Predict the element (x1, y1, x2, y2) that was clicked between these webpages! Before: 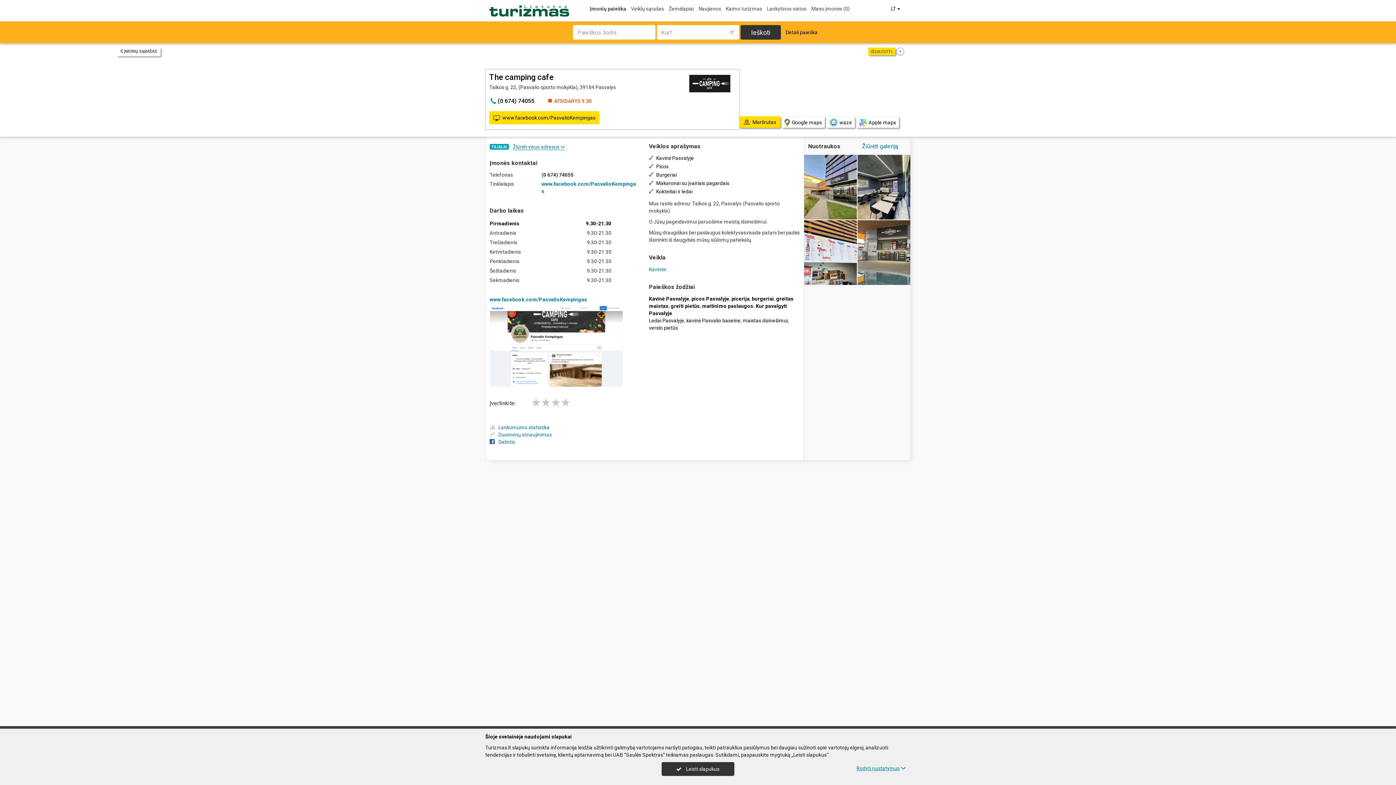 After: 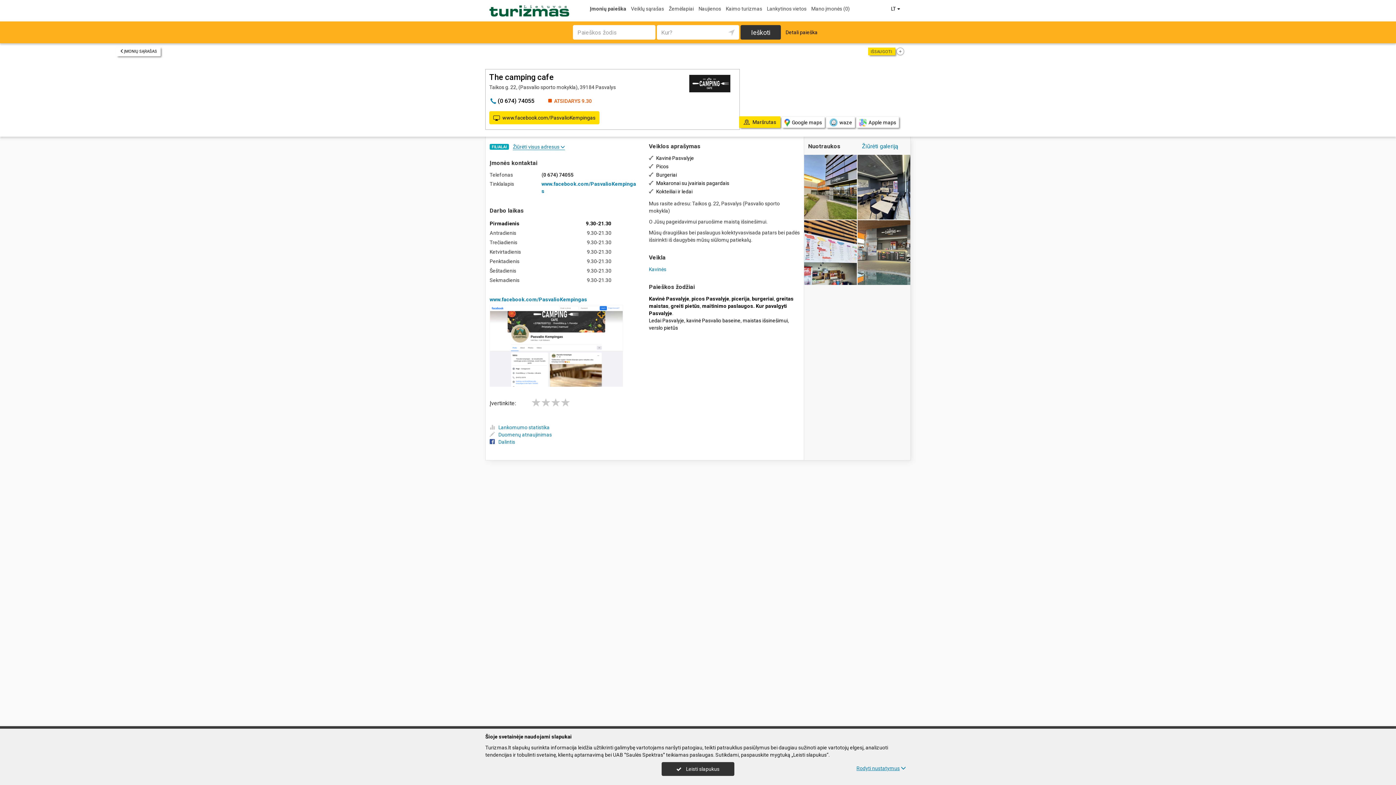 Action: bbox: (689, 80, 730, 86)